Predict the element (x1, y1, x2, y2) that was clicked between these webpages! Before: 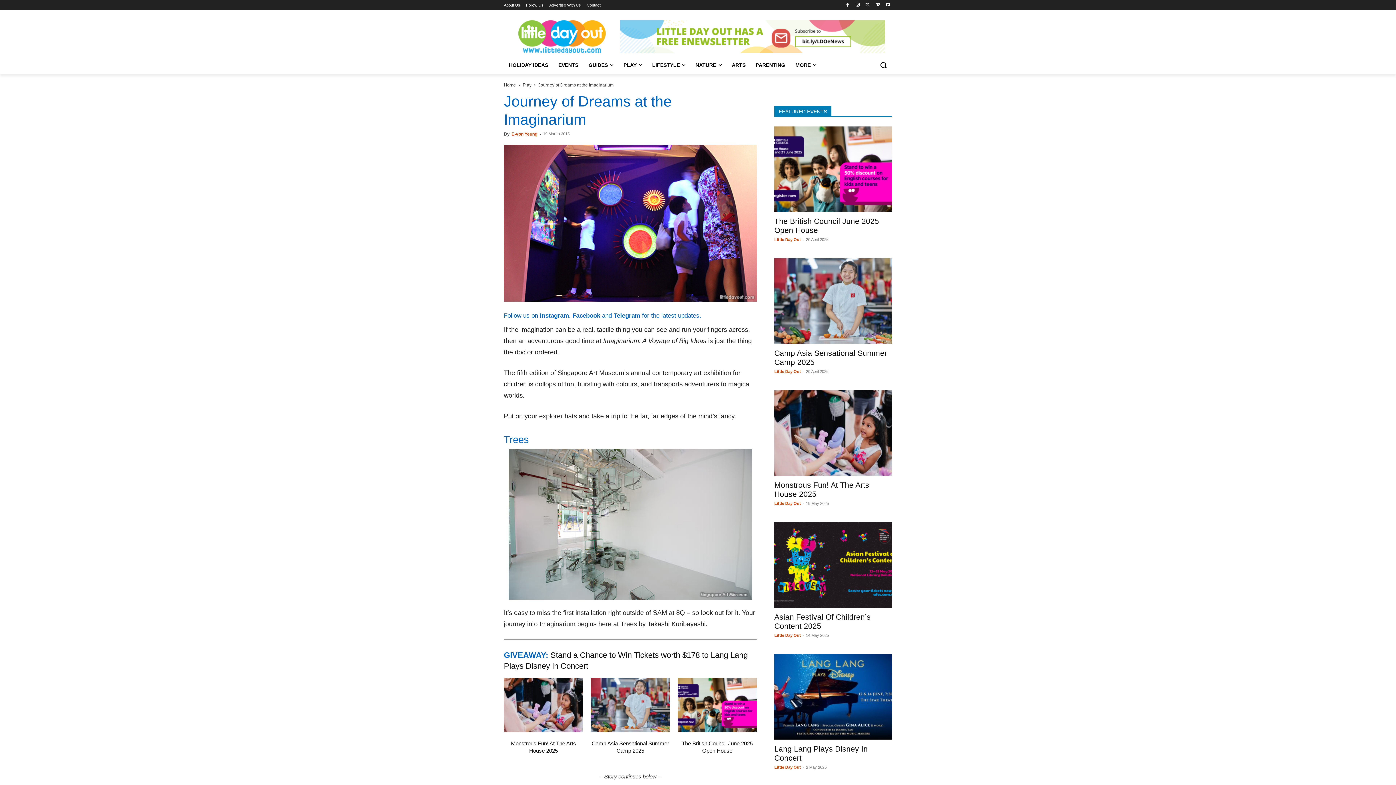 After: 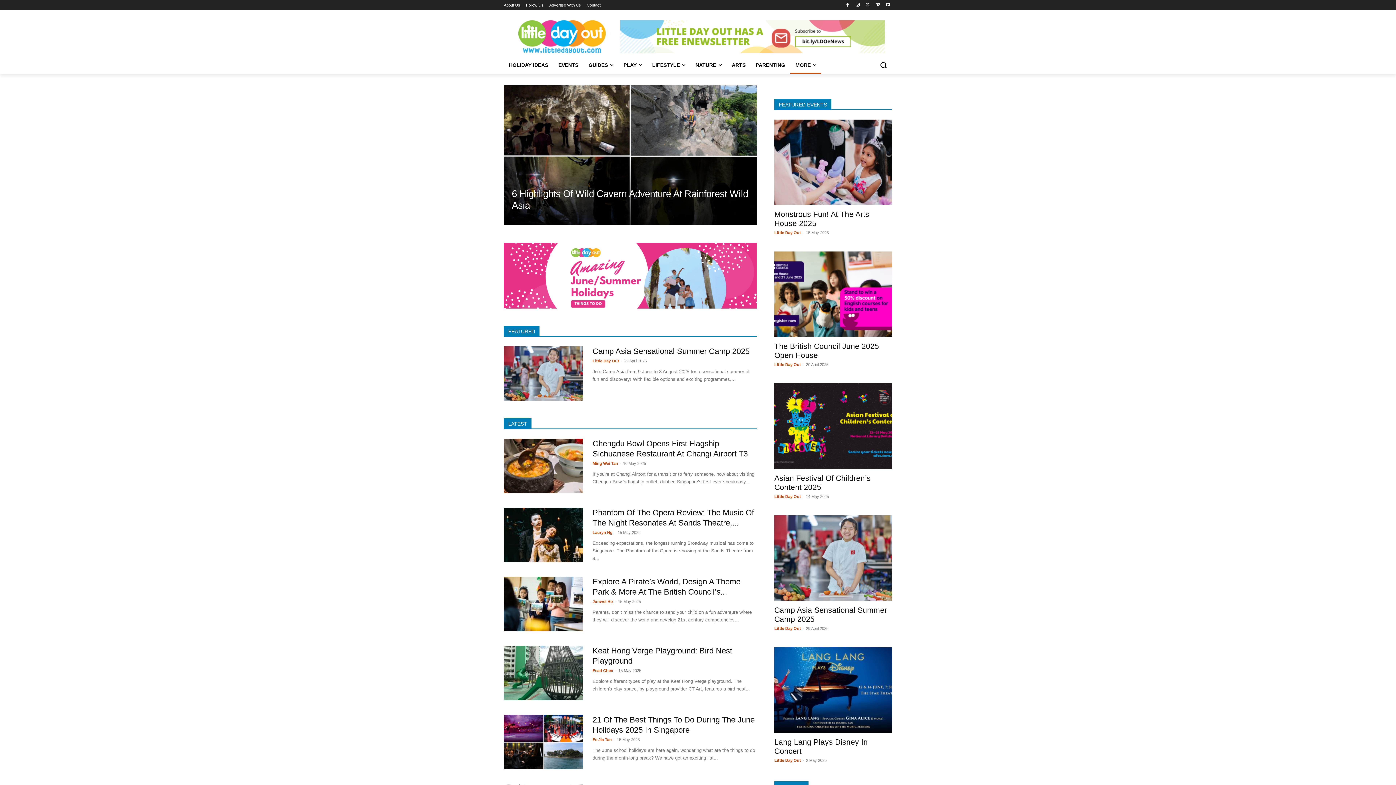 Action: bbox: (504, 20, 620, 53)